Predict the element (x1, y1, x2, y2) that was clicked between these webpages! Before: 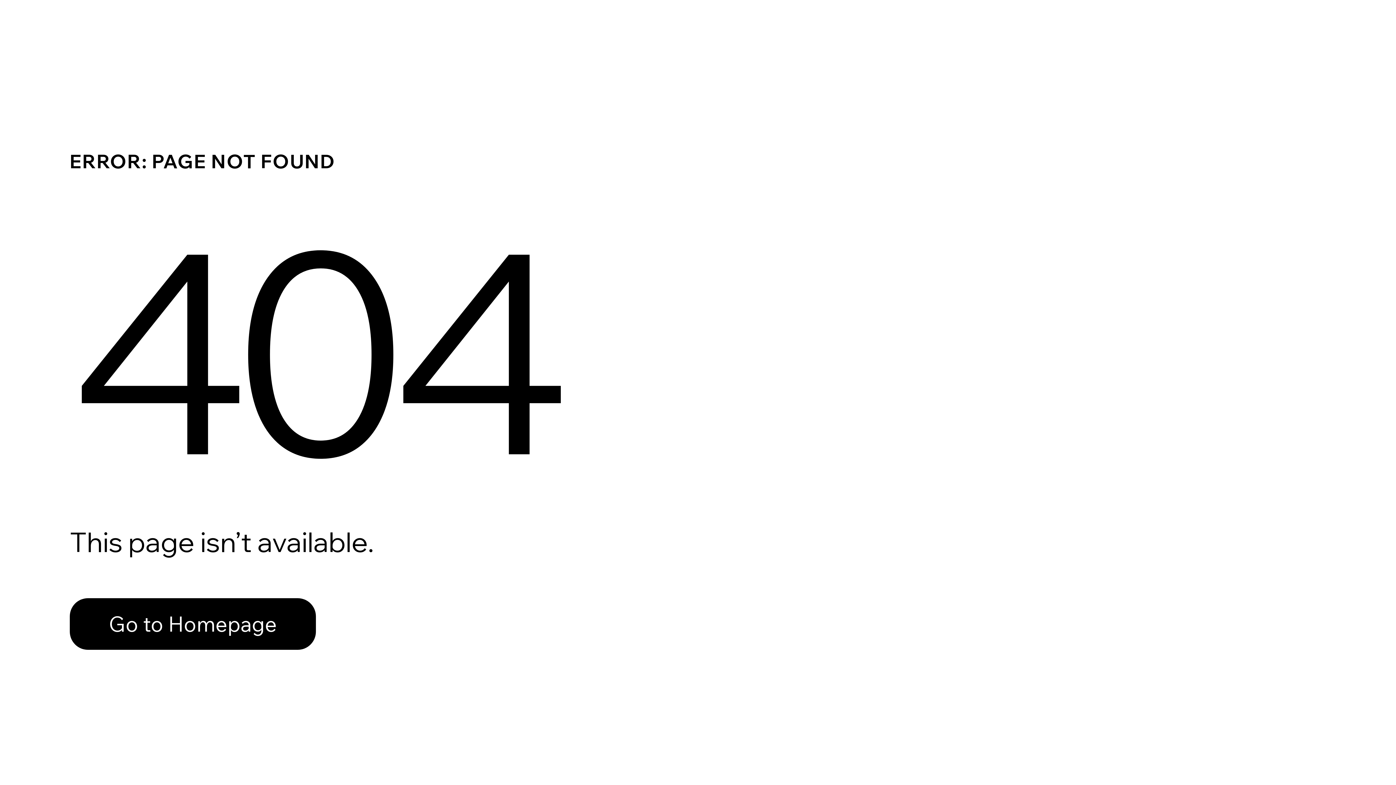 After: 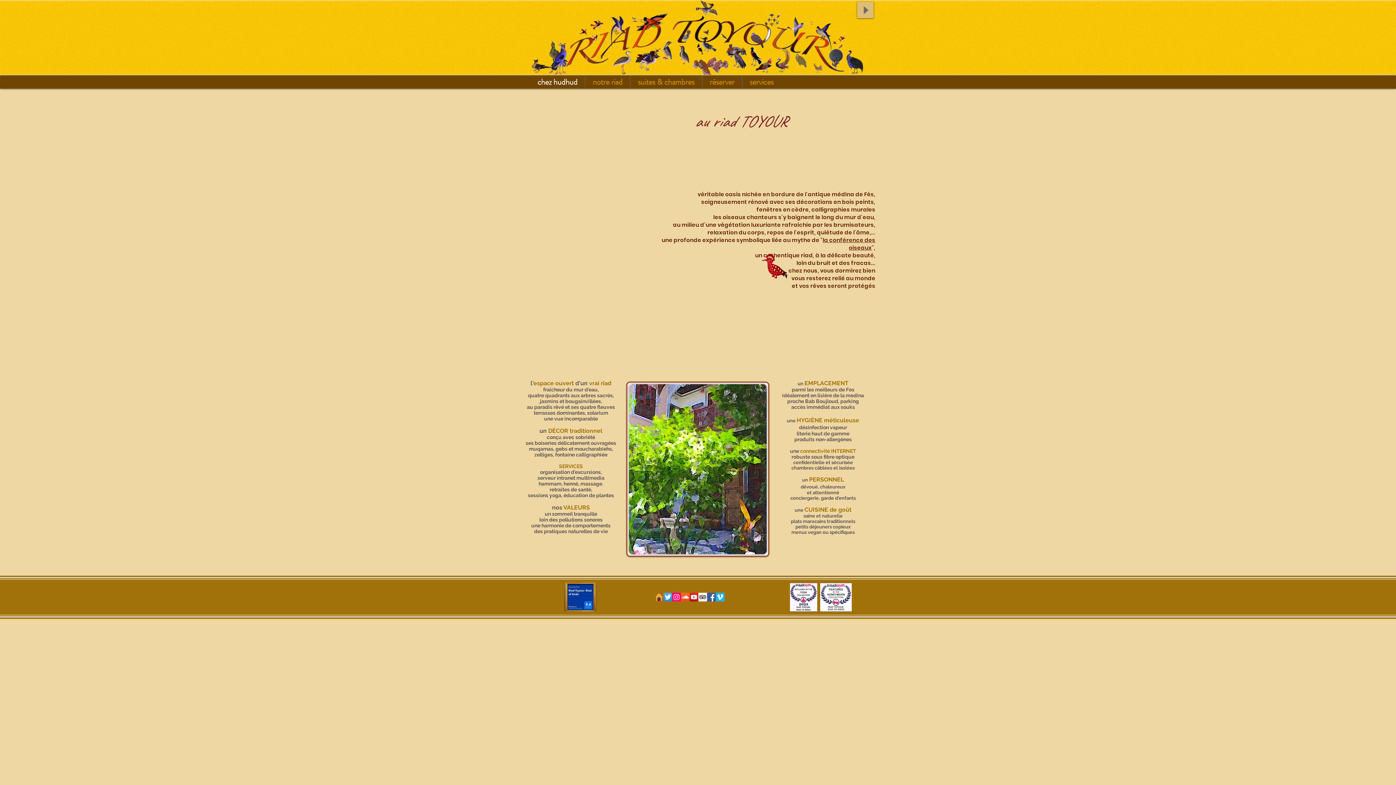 Action: label: Go to Homepage bbox: (69, 582, 768, 659)